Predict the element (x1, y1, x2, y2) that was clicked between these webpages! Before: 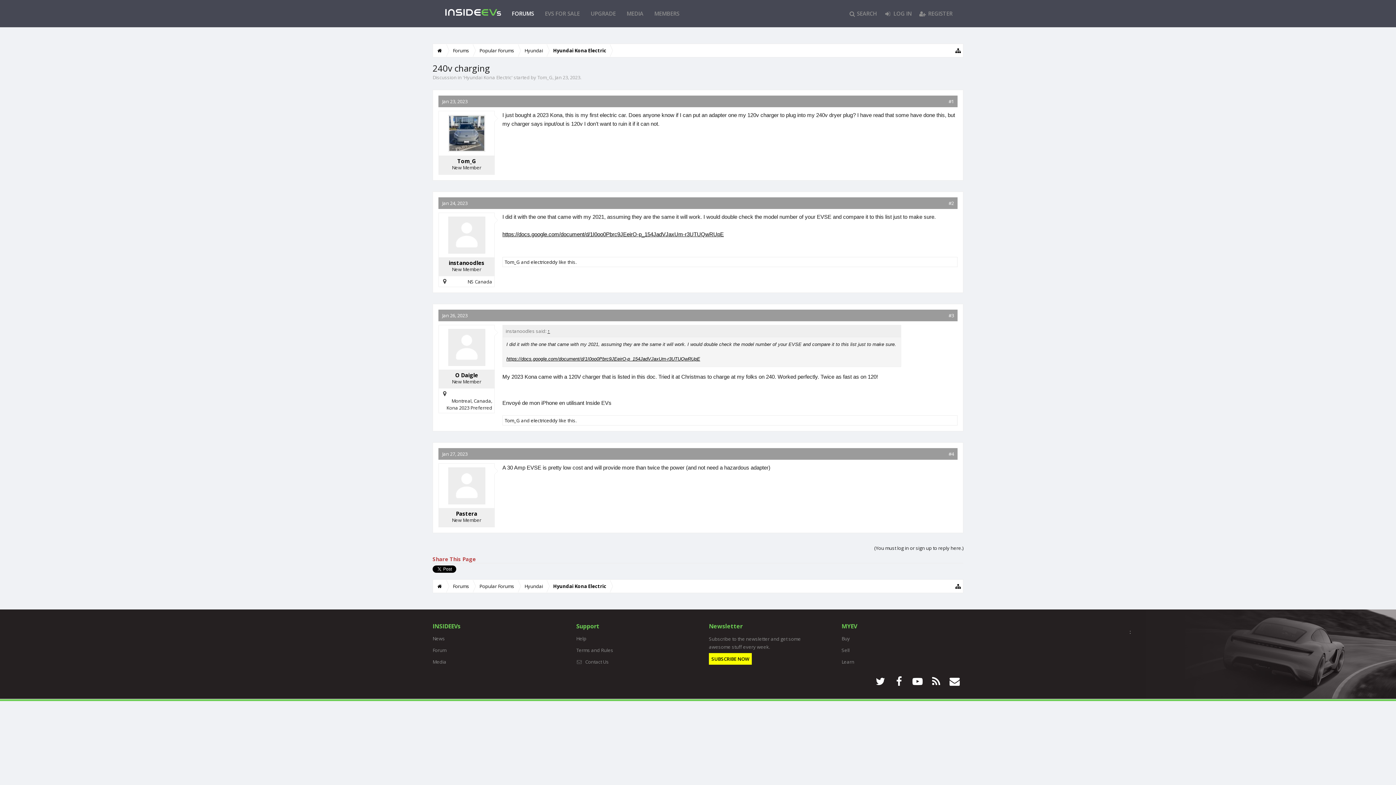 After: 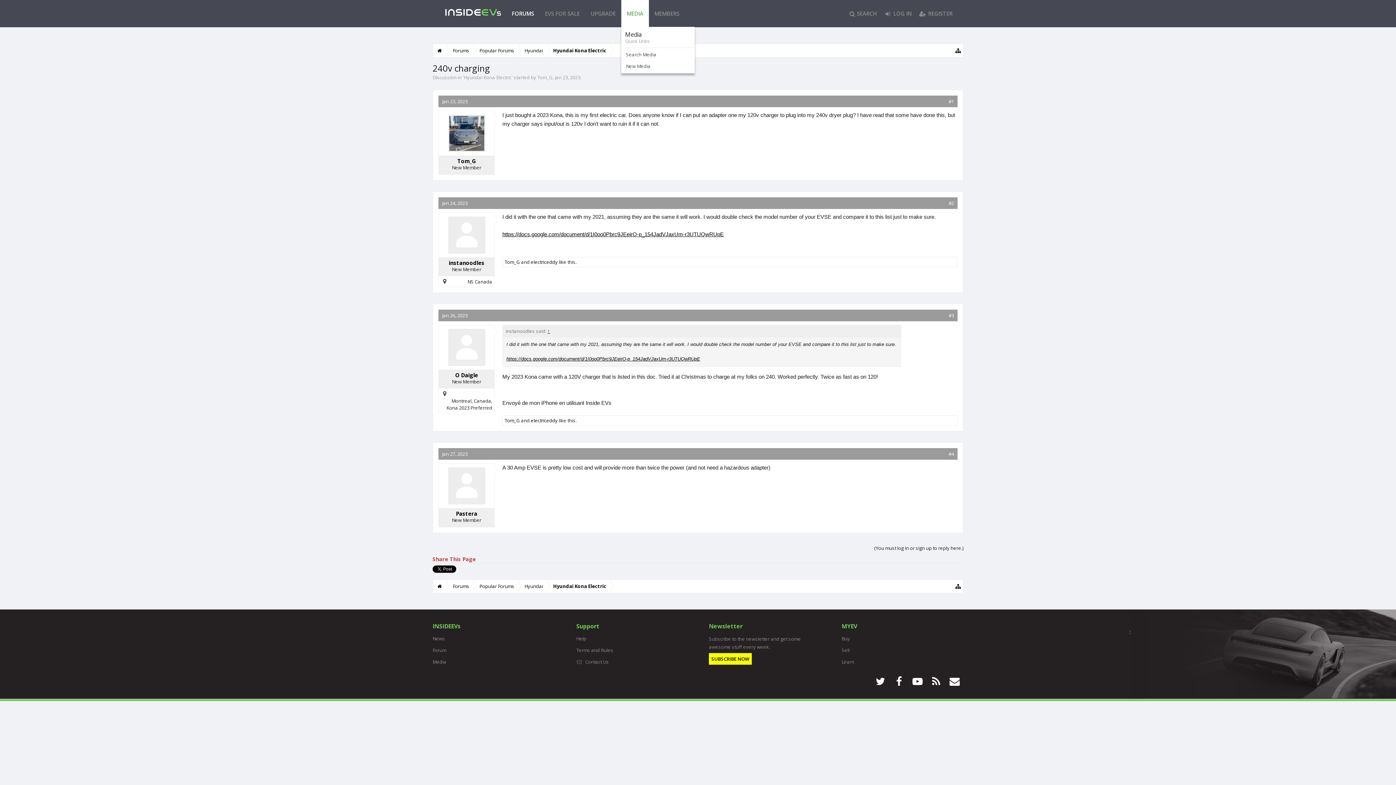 Action: bbox: (643, 0, 648, 27)